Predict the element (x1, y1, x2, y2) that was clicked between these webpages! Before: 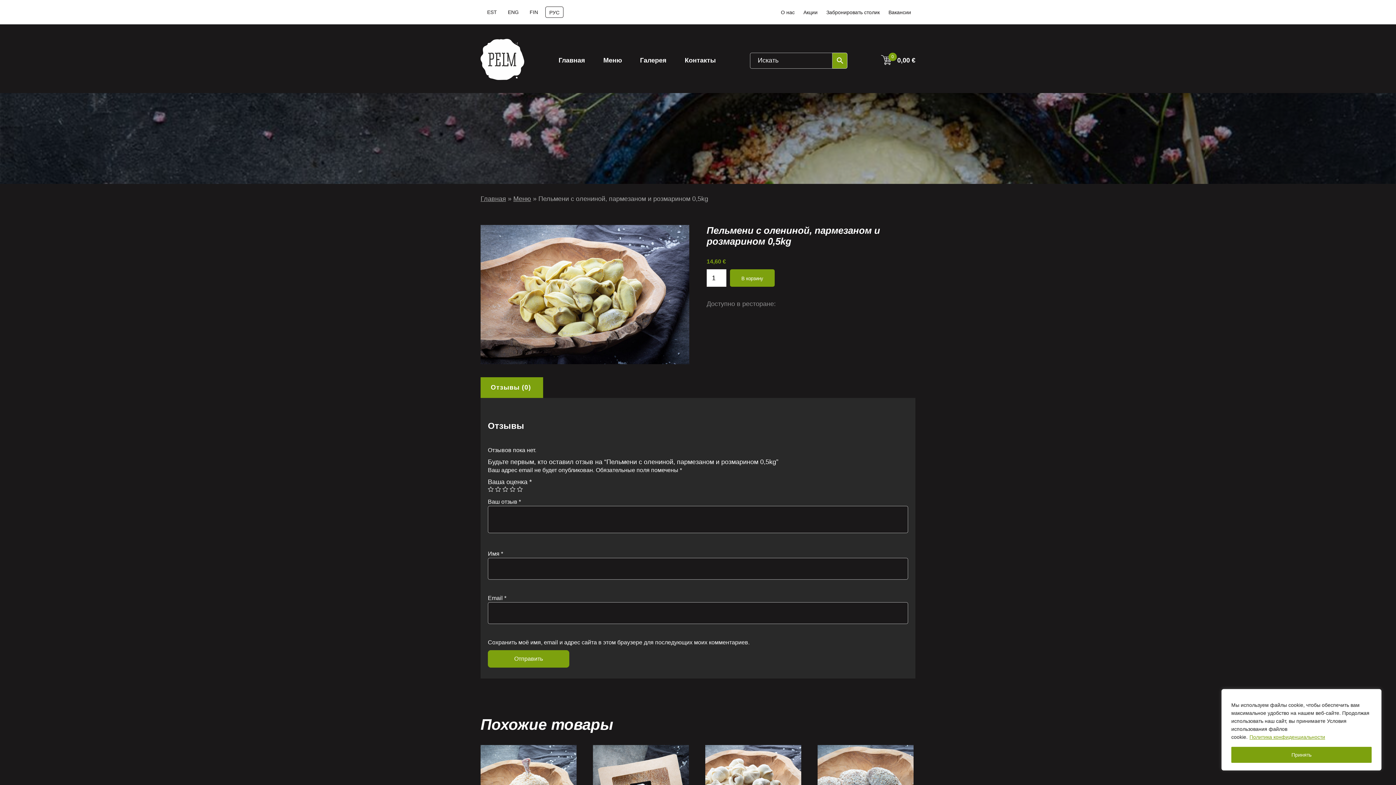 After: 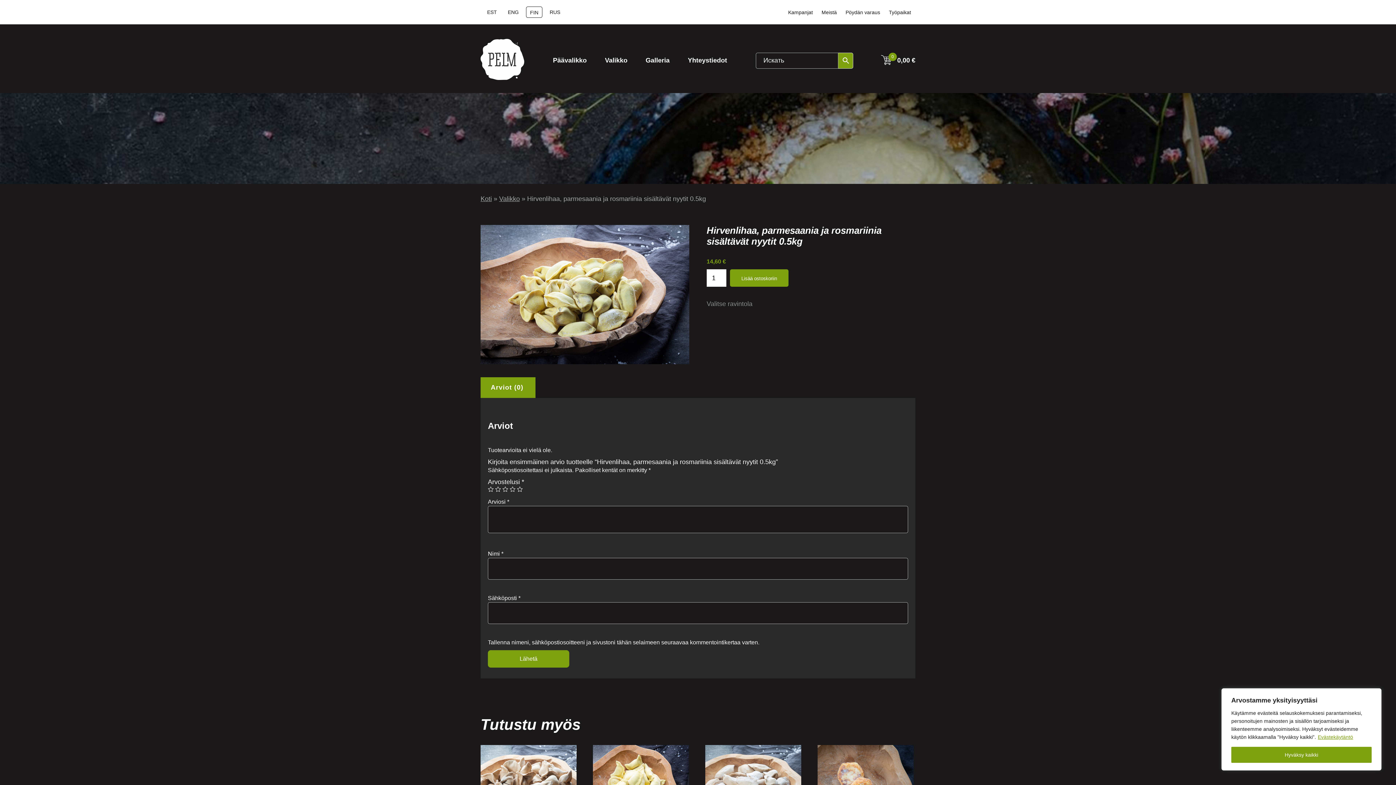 Action: bbox: (526, 6, 541, 17) label: FIN